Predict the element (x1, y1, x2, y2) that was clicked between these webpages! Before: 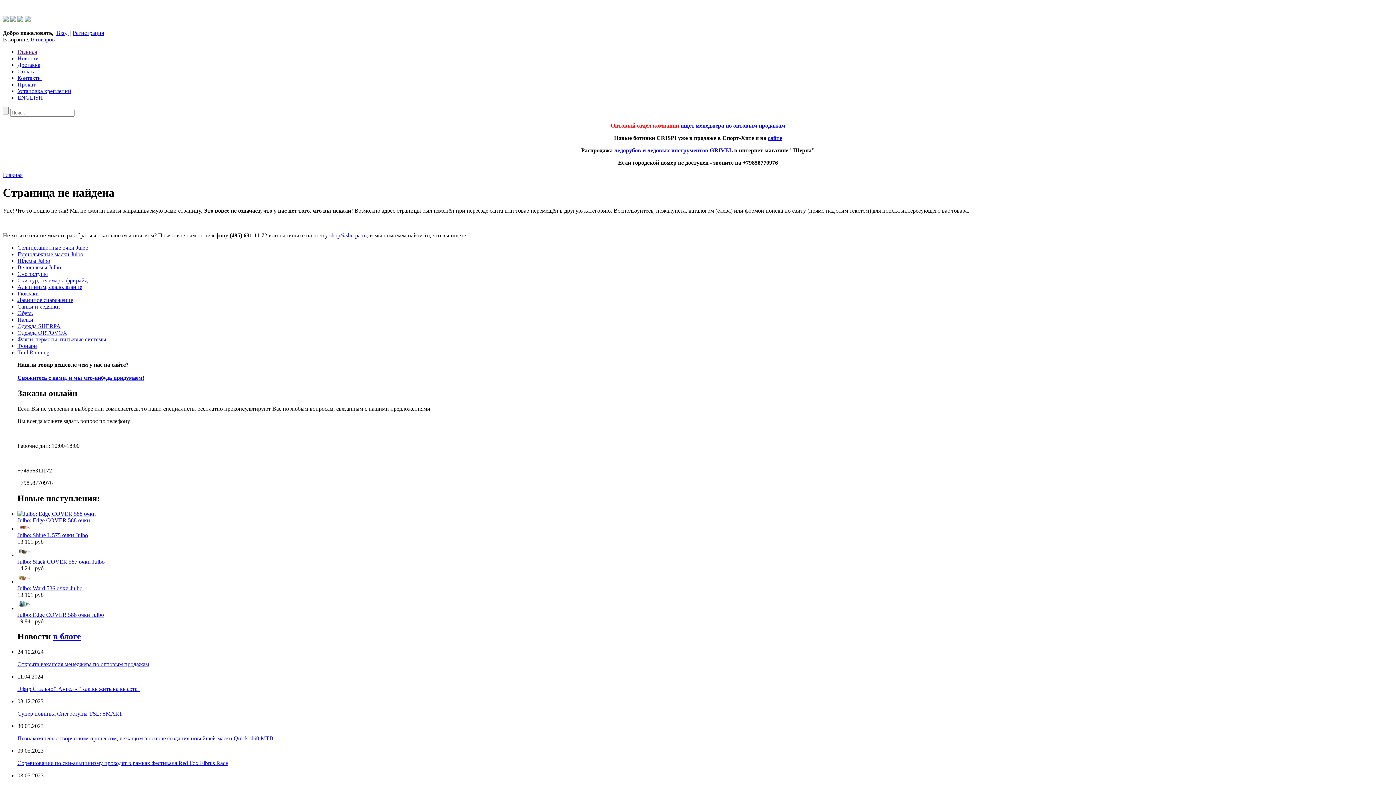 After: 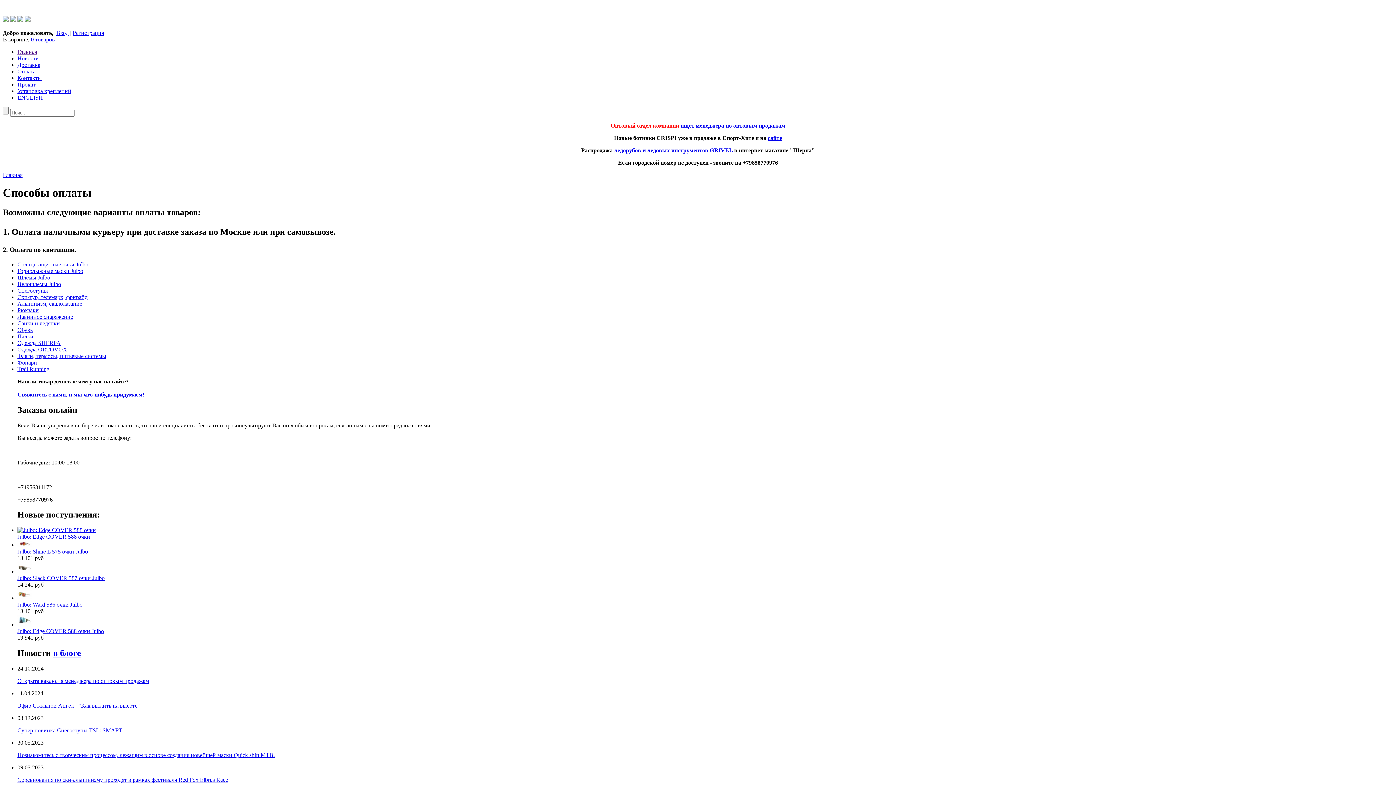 Action: label: Оплата bbox: (17, 68, 35, 74)